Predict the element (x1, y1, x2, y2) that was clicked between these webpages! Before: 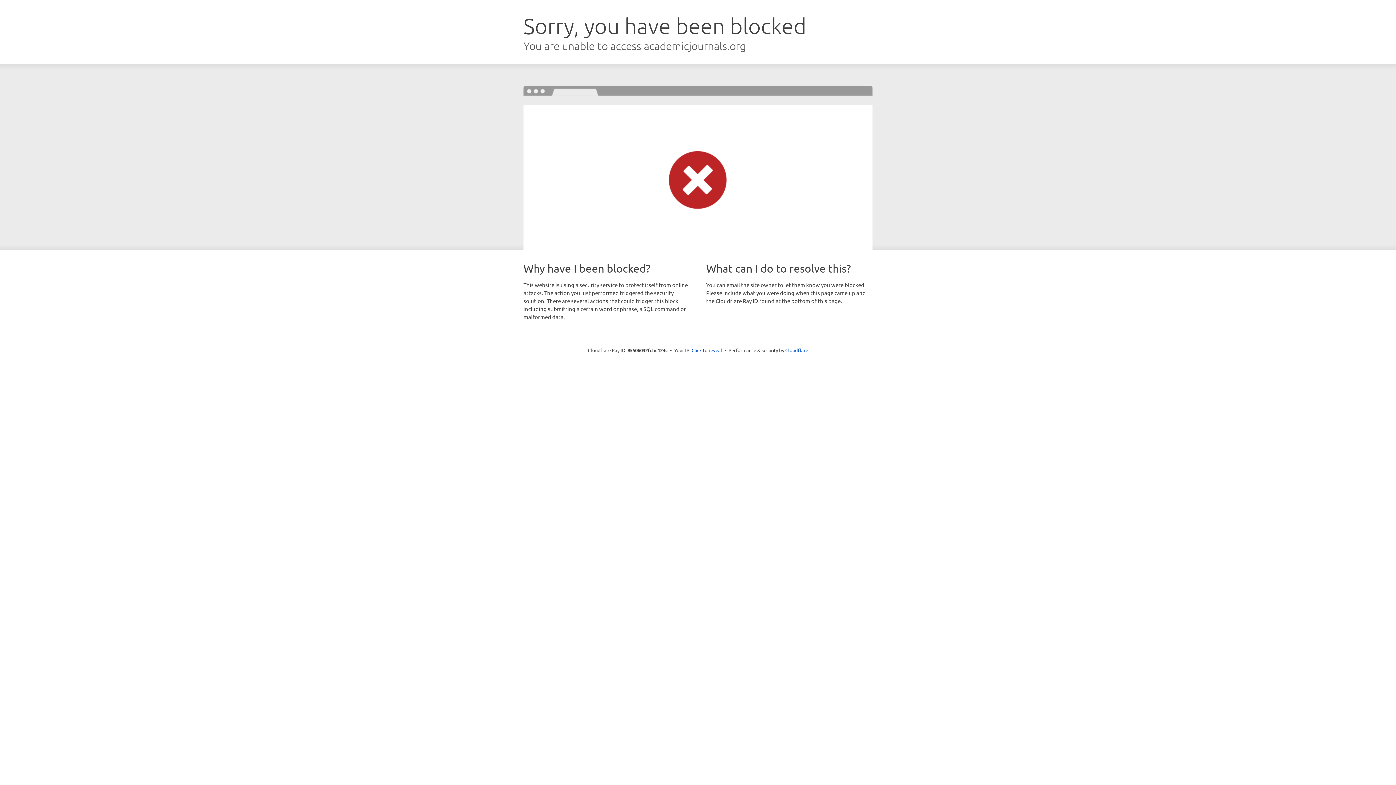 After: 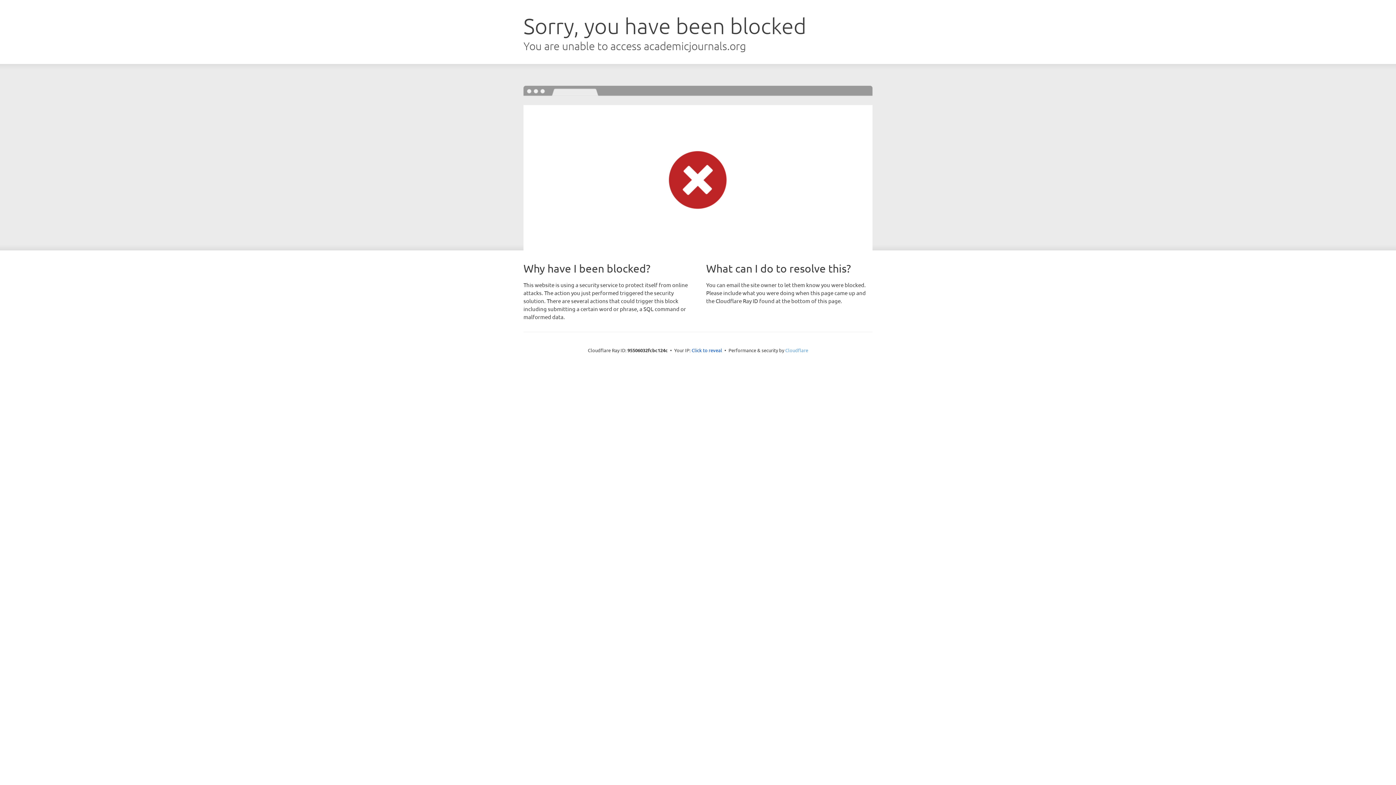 Action: label: Cloudflare bbox: (785, 347, 808, 353)